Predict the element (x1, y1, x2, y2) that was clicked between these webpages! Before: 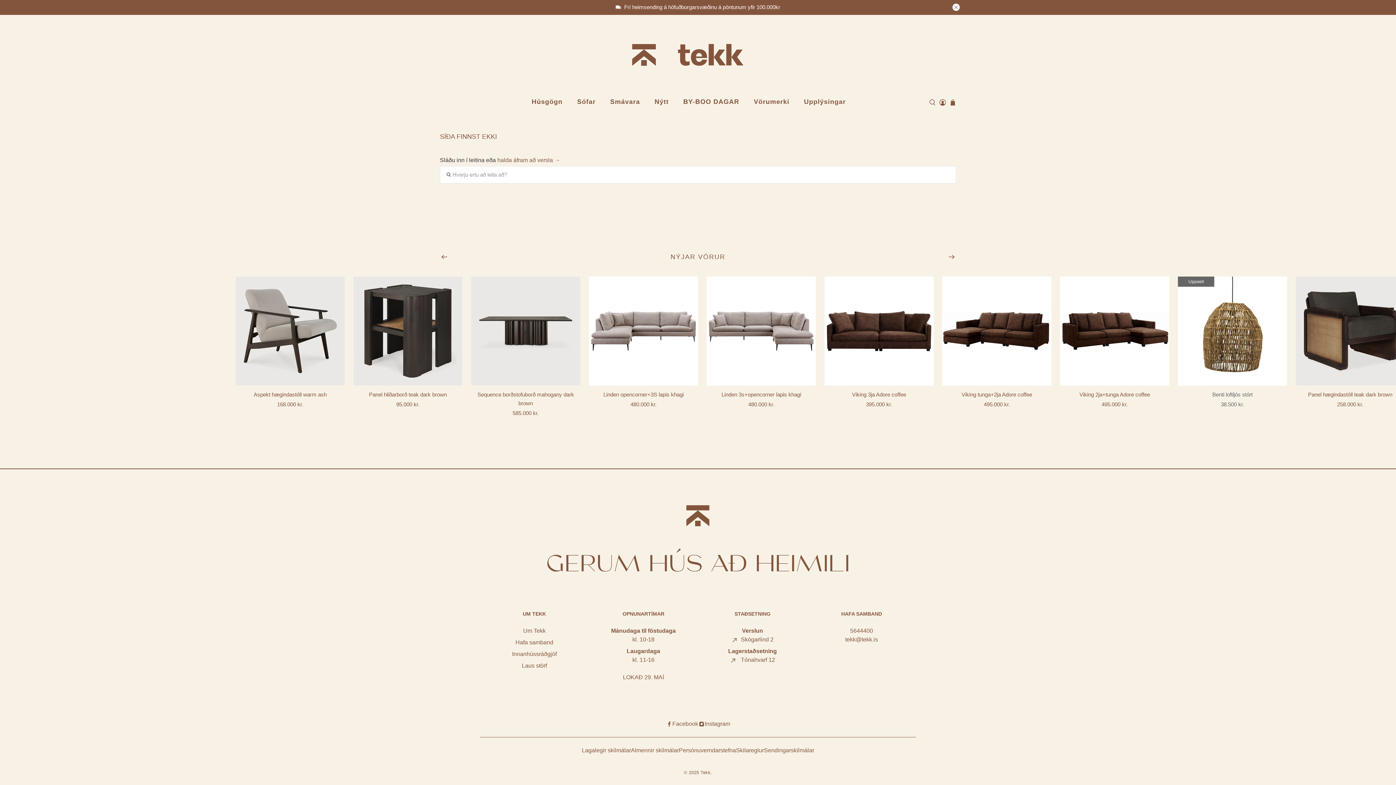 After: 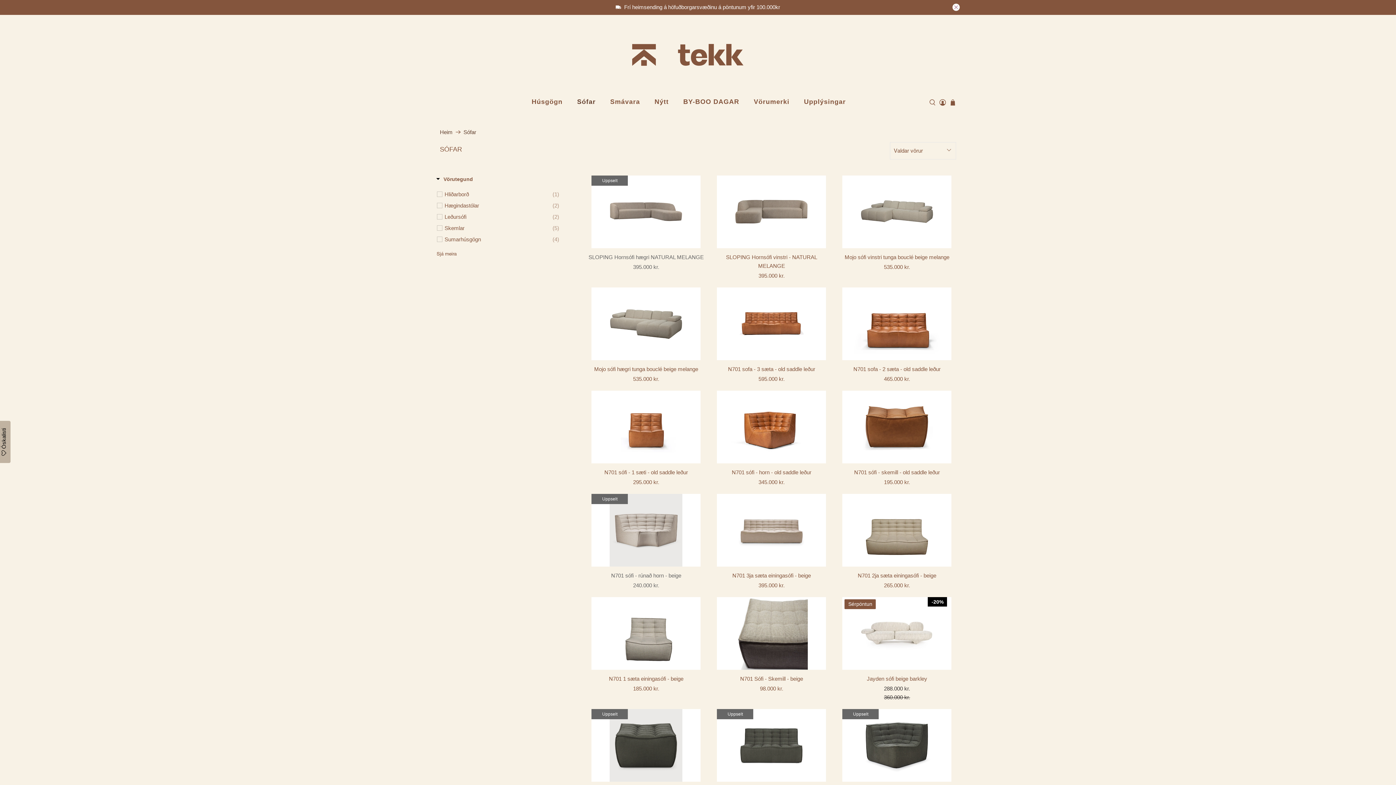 Action: bbox: (577, 96, 595, 108) label: Sófar